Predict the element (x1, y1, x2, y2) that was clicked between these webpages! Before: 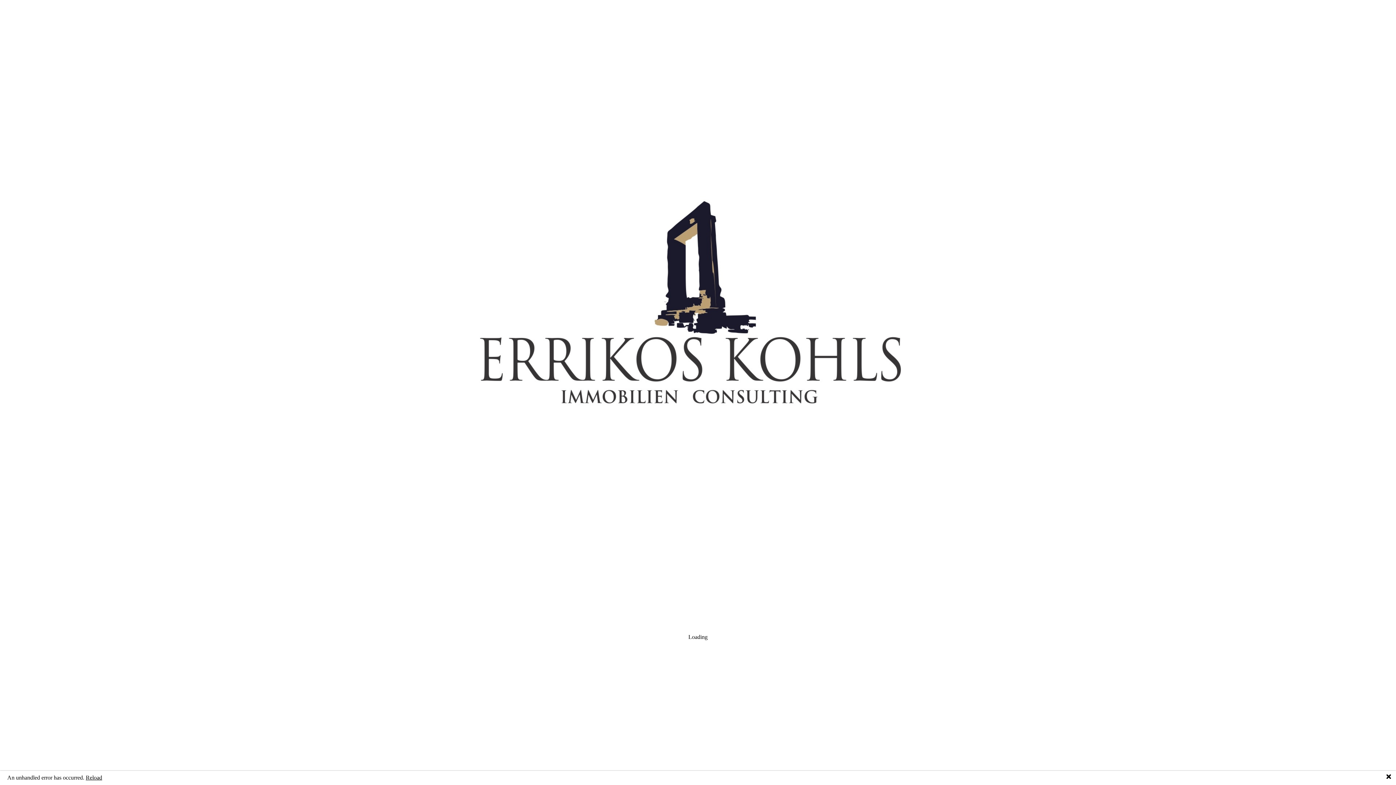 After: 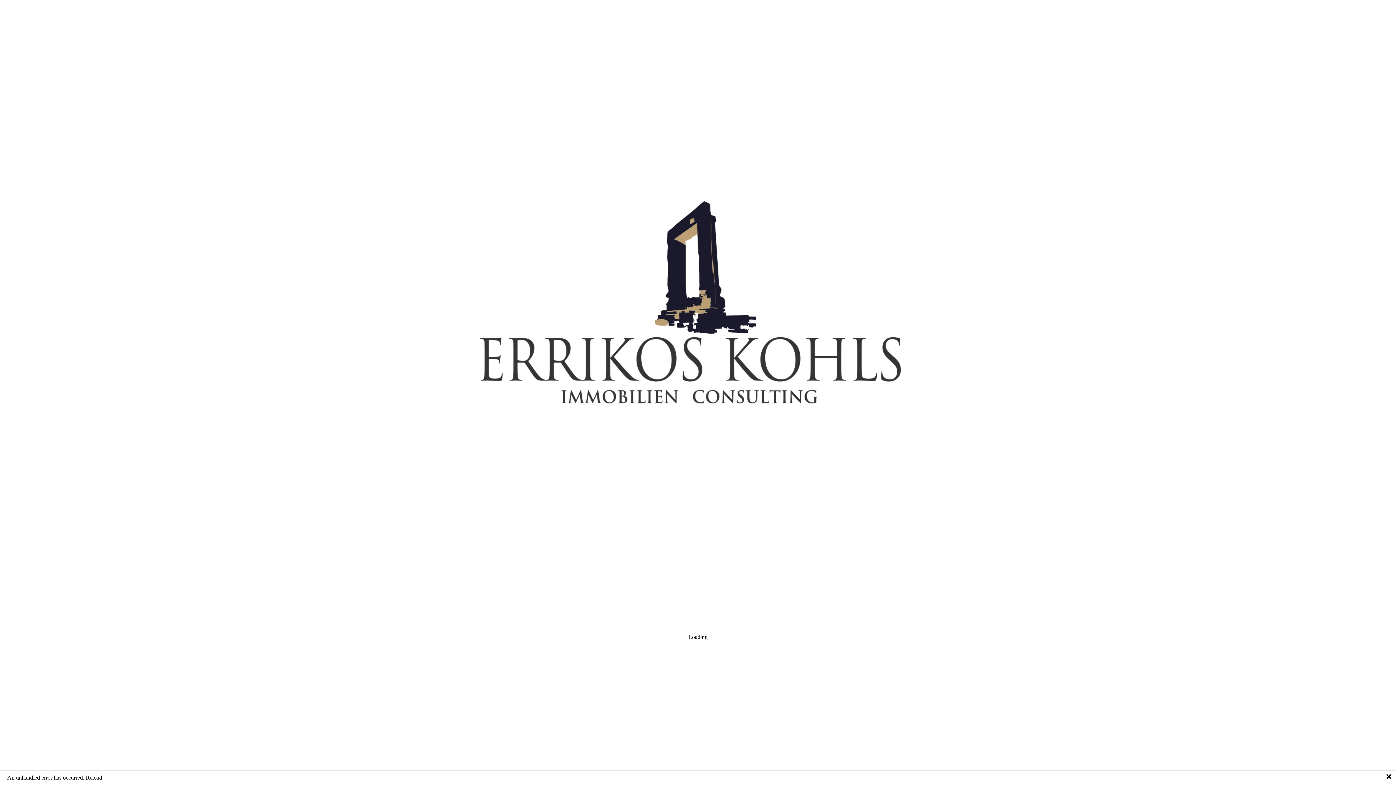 Action: bbox: (85, 774, 102, 781) label: Reload